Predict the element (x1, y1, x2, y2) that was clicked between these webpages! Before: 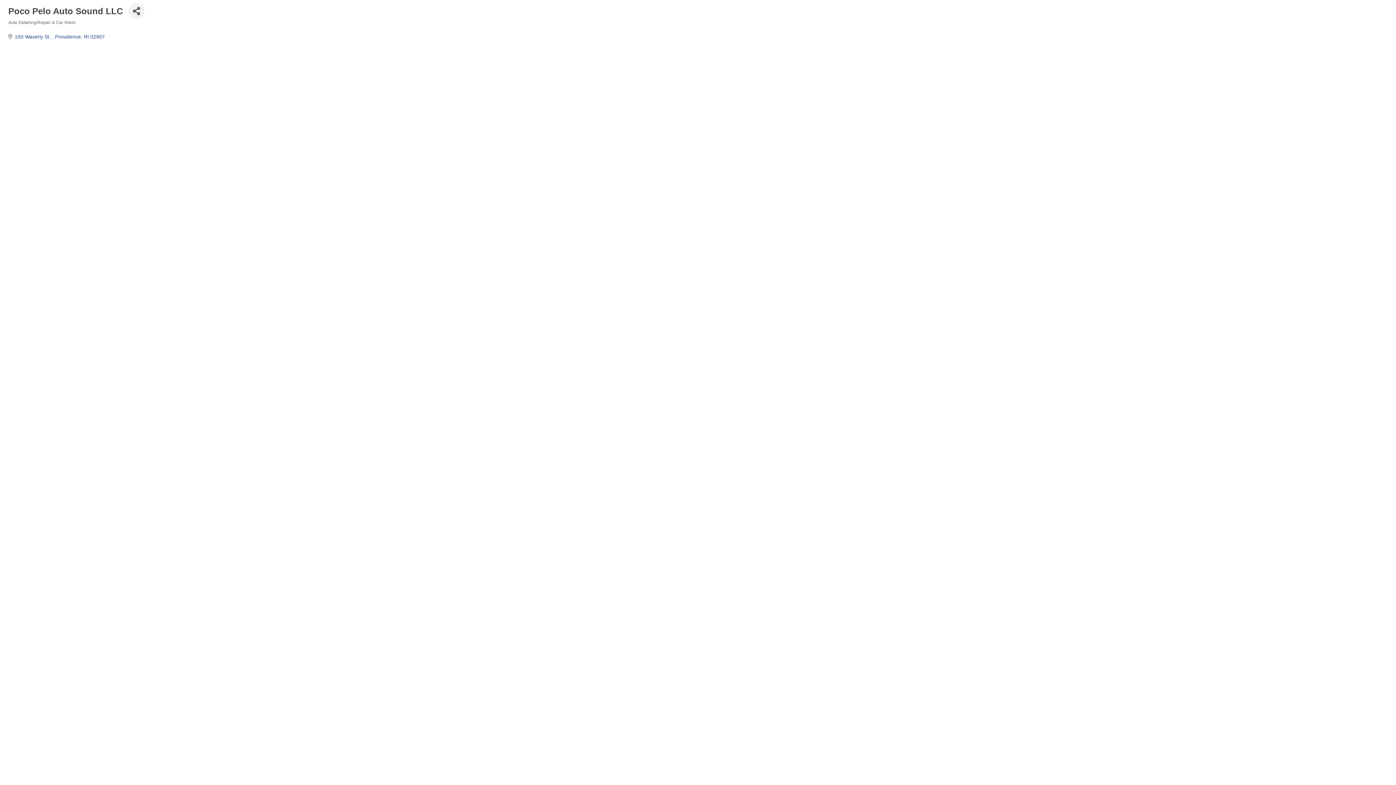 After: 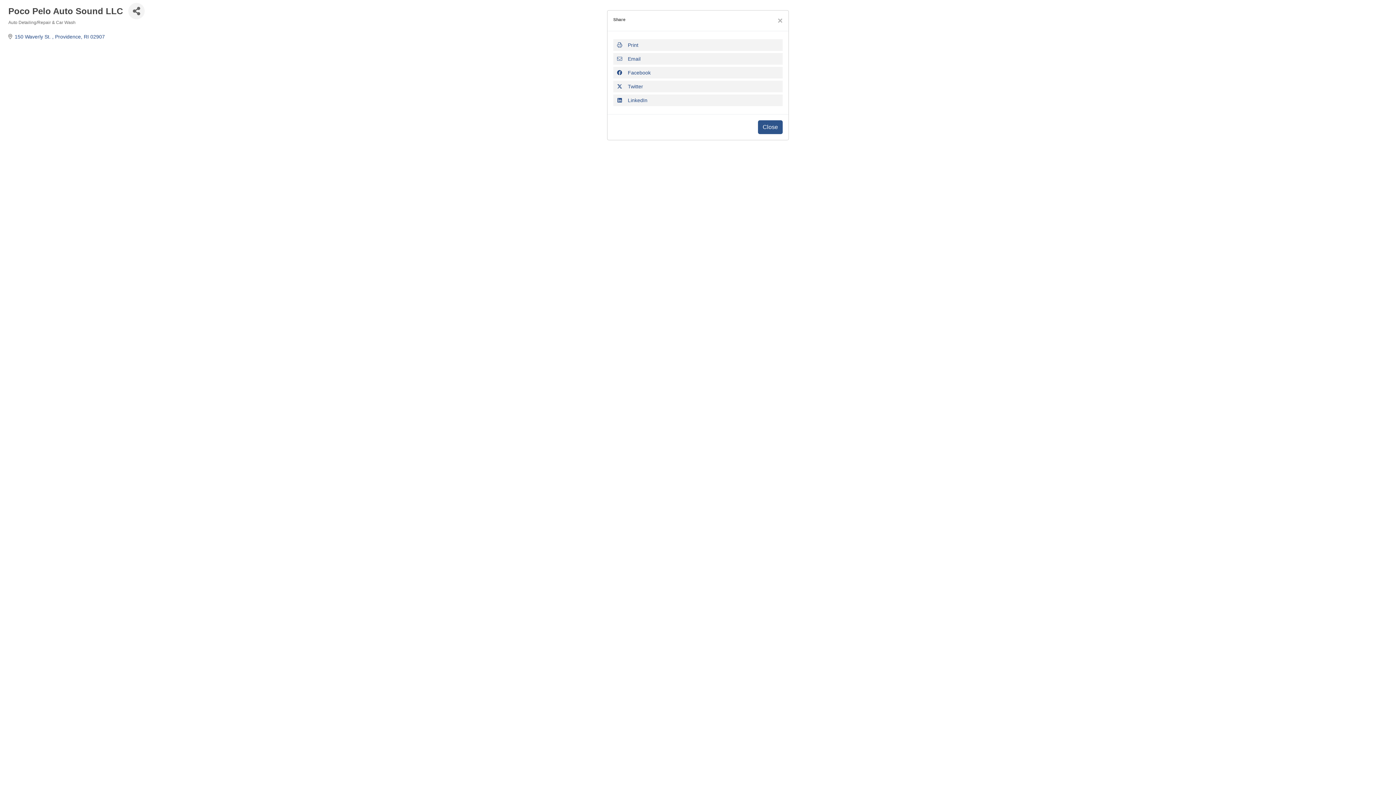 Action: label: Share Button bbox: (128, 2, 144, 19)